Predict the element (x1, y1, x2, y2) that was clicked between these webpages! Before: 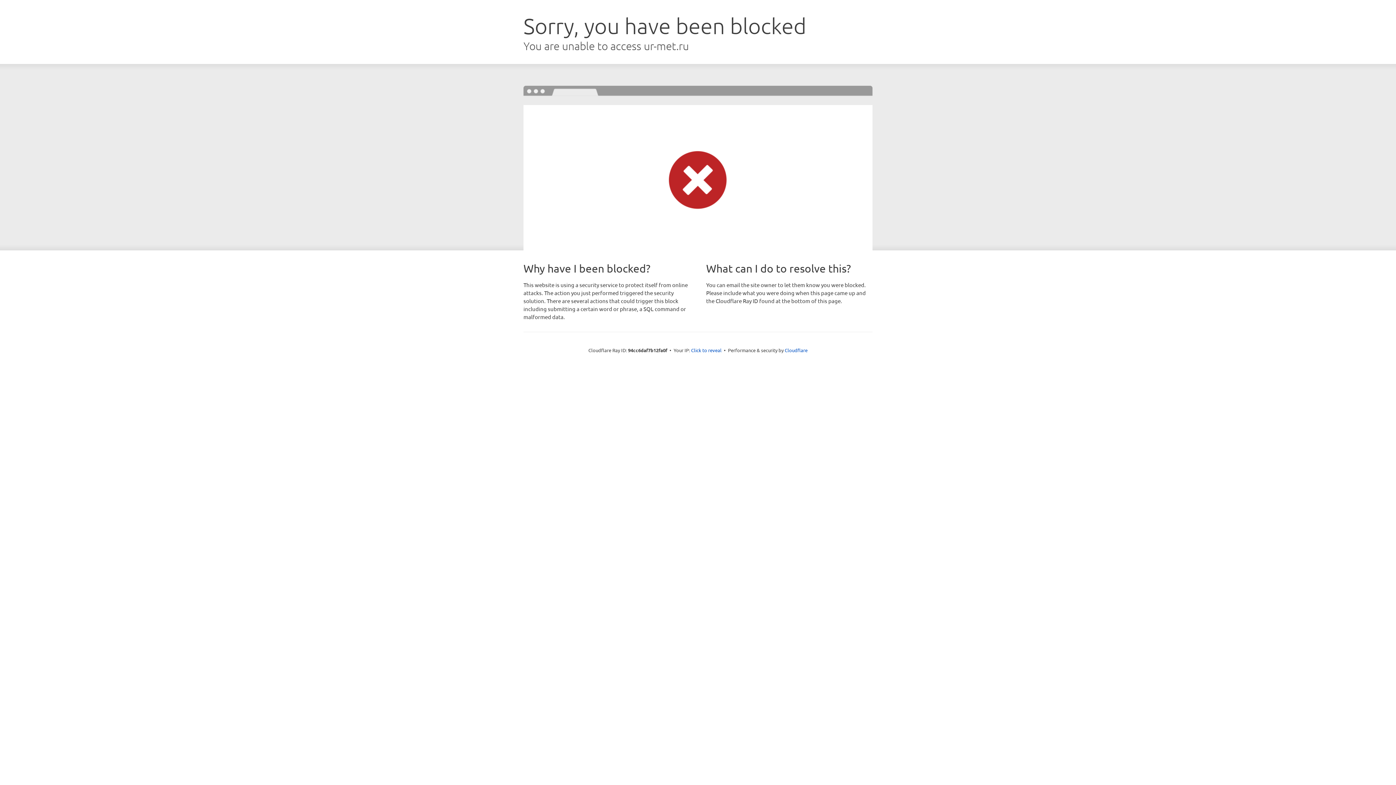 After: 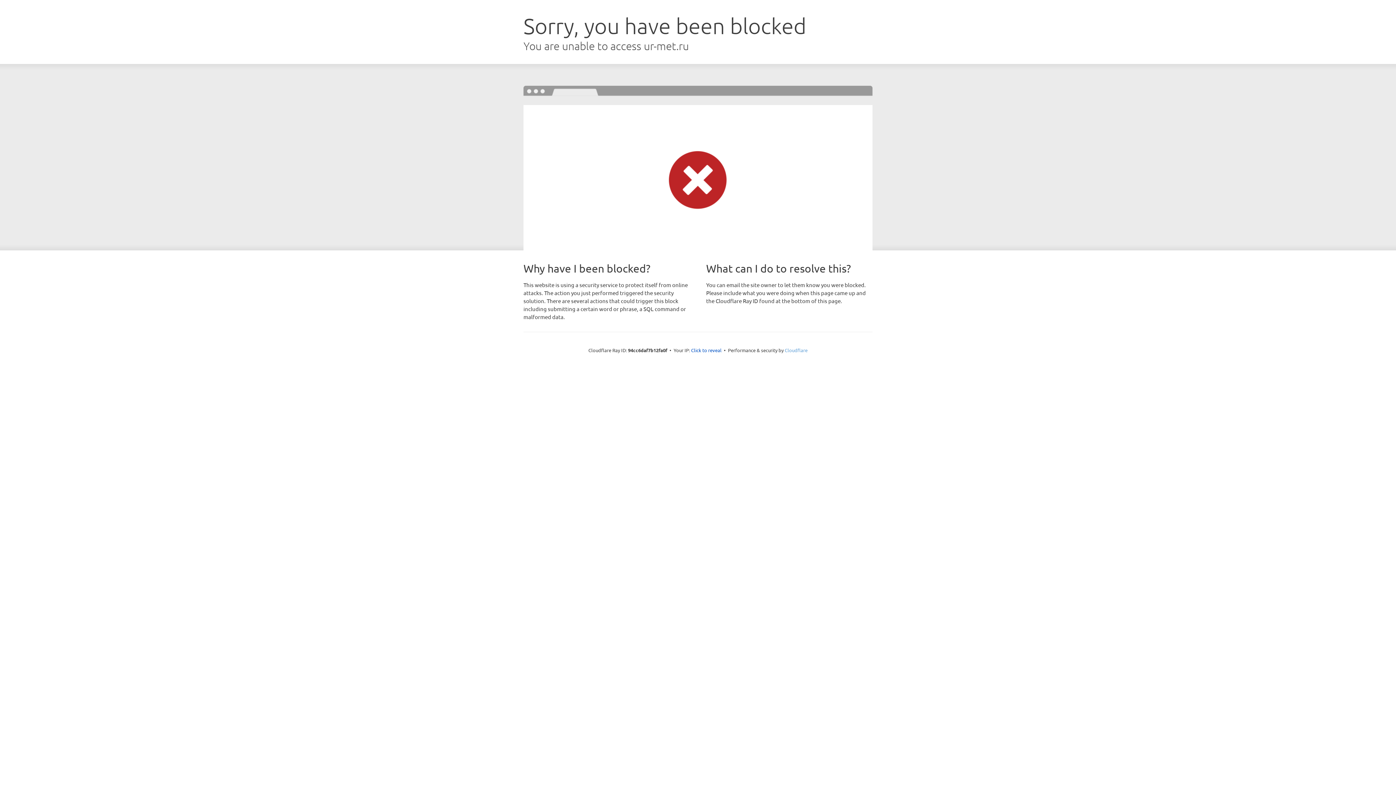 Action: label: Cloudflare bbox: (784, 347, 807, 353)